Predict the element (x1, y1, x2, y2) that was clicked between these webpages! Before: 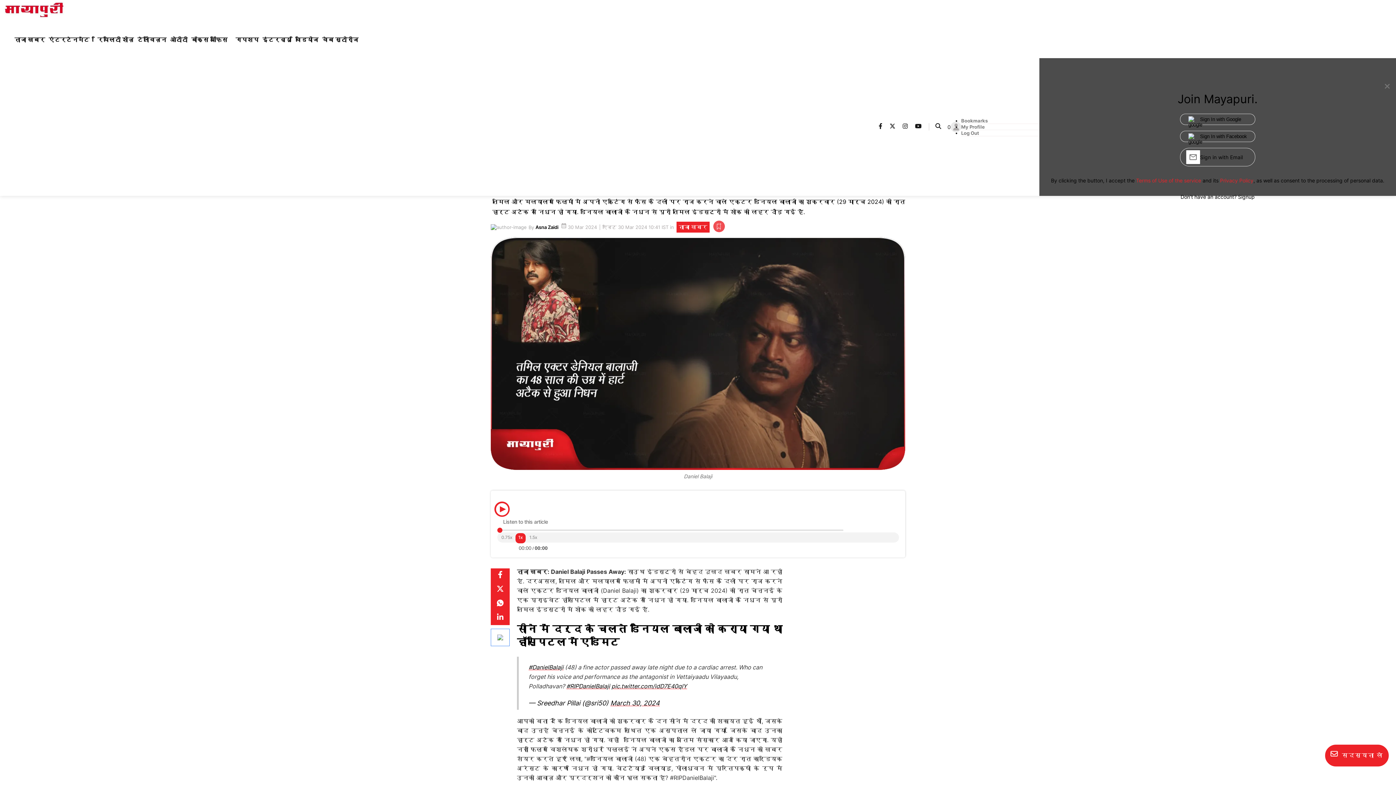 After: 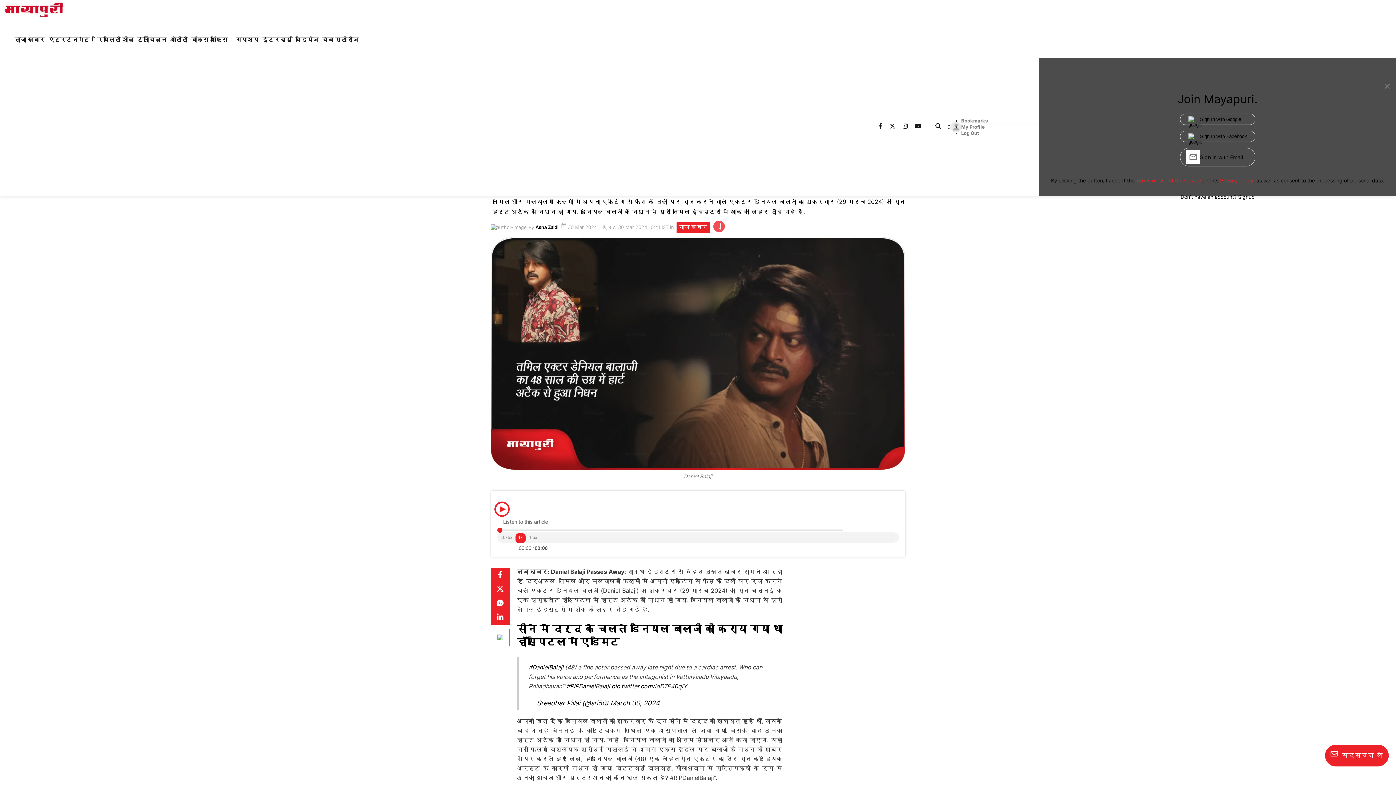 Action: bbox: (889, 123, 902, 130) label: Mayapuri twitter page